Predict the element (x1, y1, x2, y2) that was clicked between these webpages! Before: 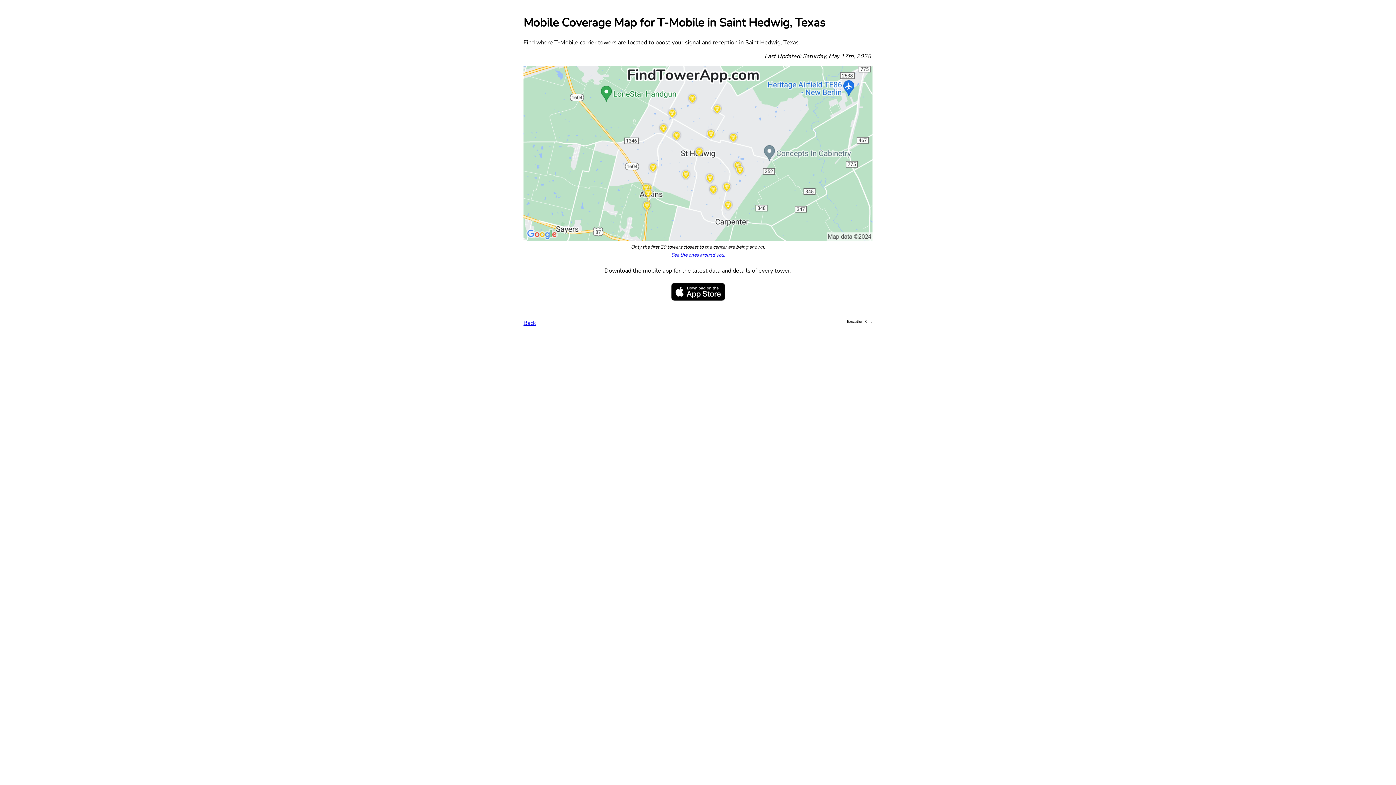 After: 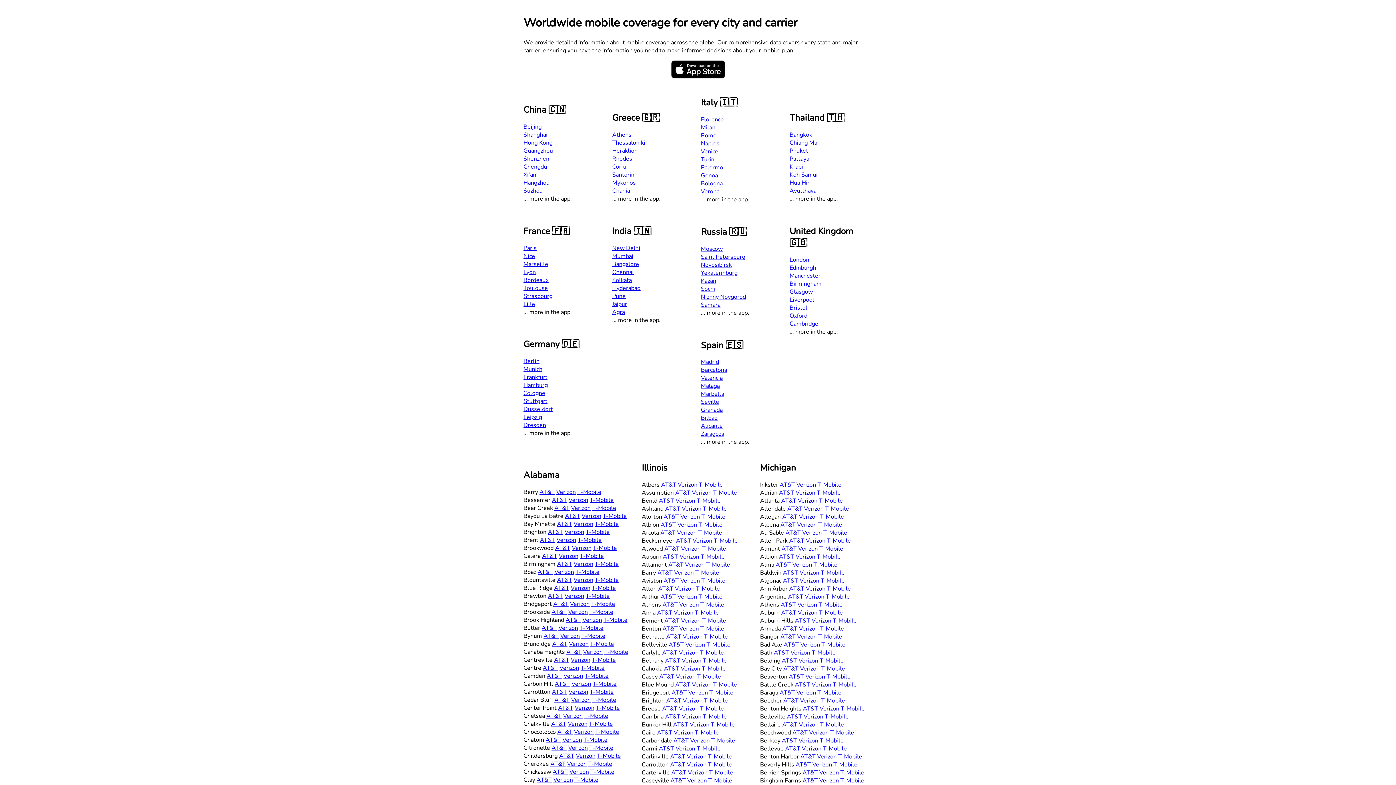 Action: bbox: (523, 319, 536, 327) label: Back